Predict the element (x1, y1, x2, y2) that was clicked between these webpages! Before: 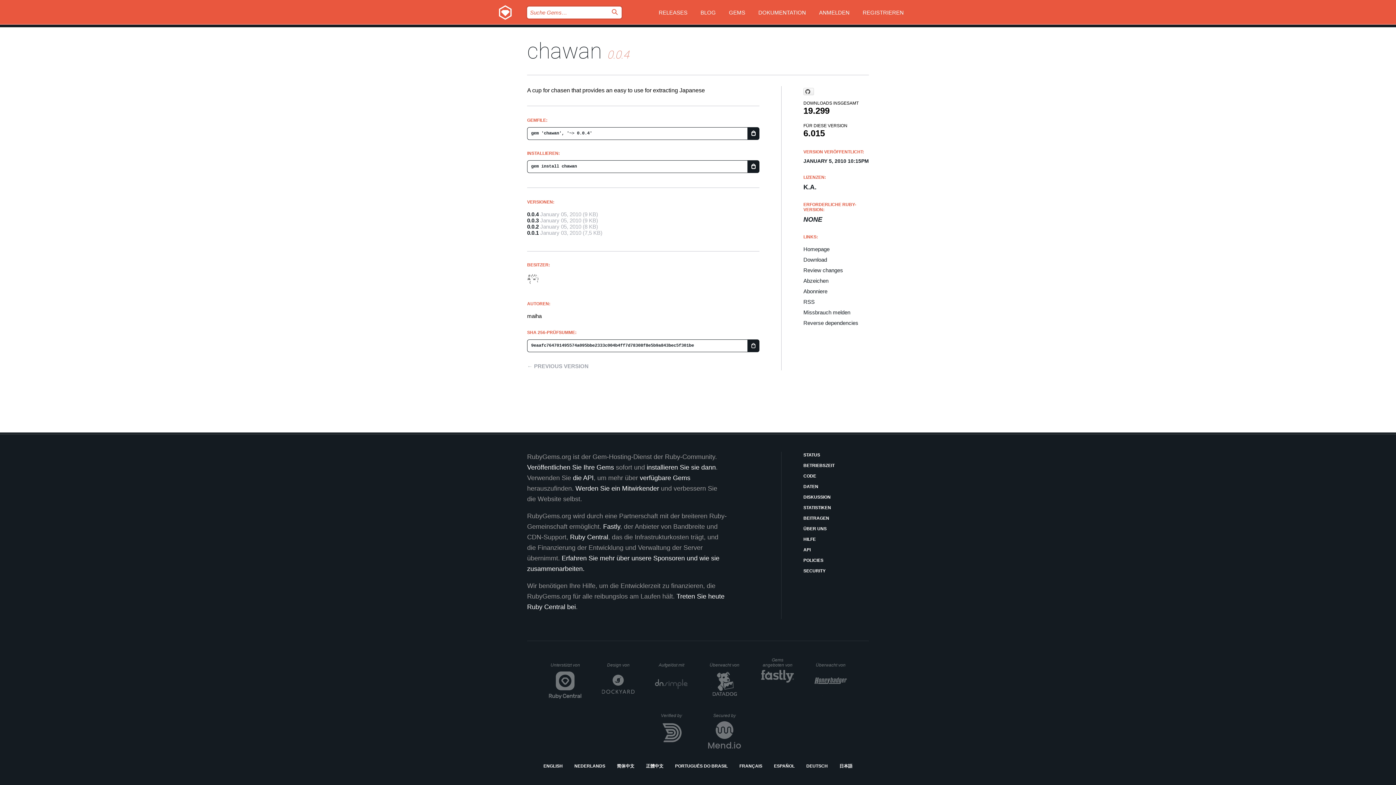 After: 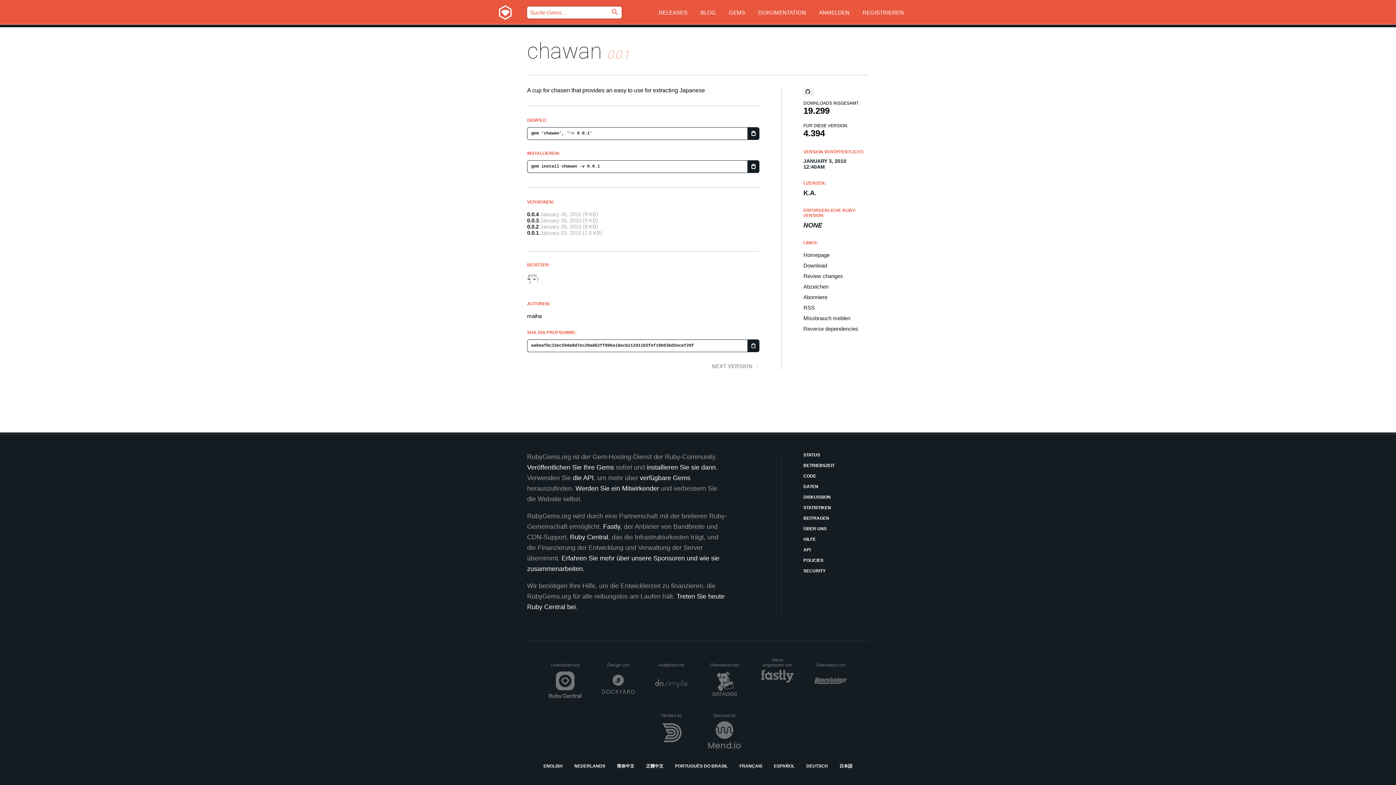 Action: bbox: (527, 229, 538, 236) label: 0.0.1